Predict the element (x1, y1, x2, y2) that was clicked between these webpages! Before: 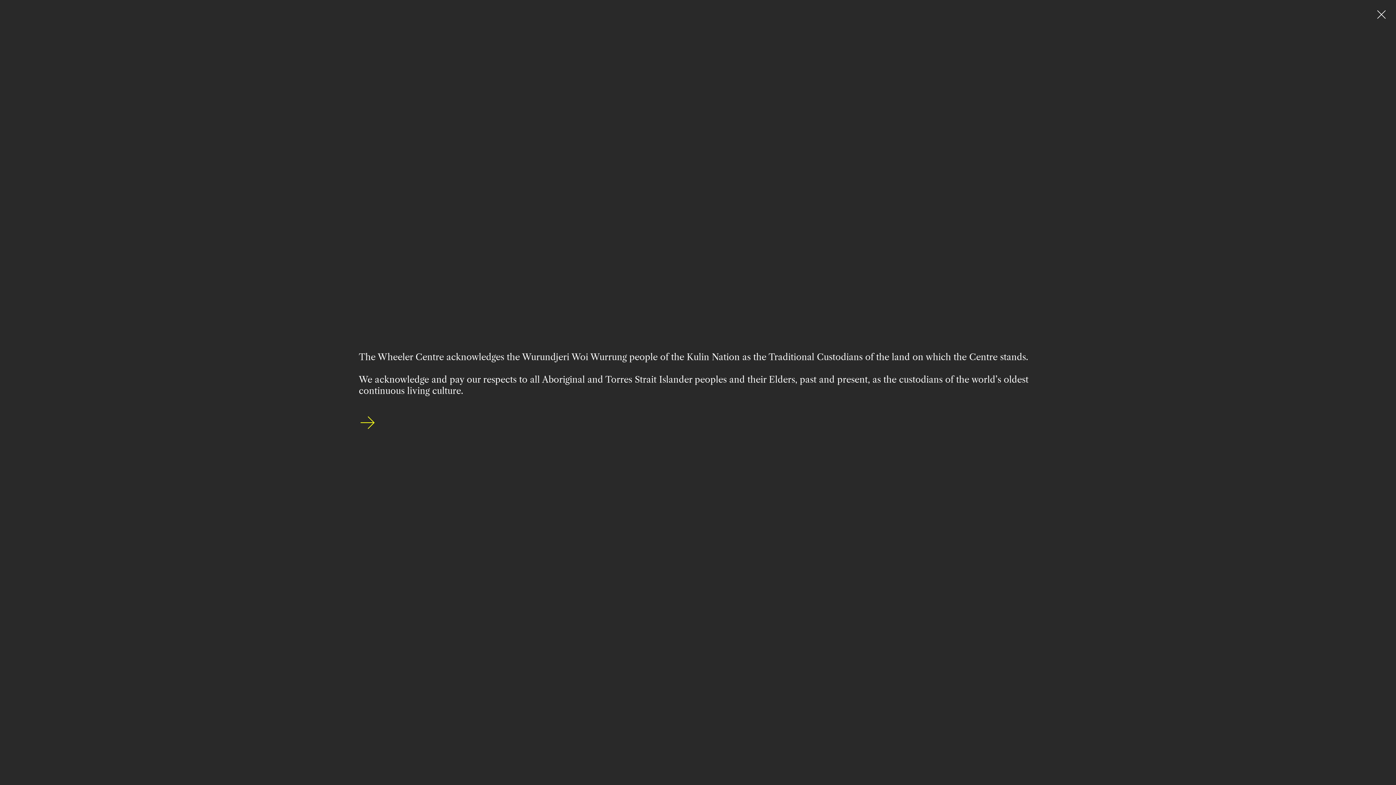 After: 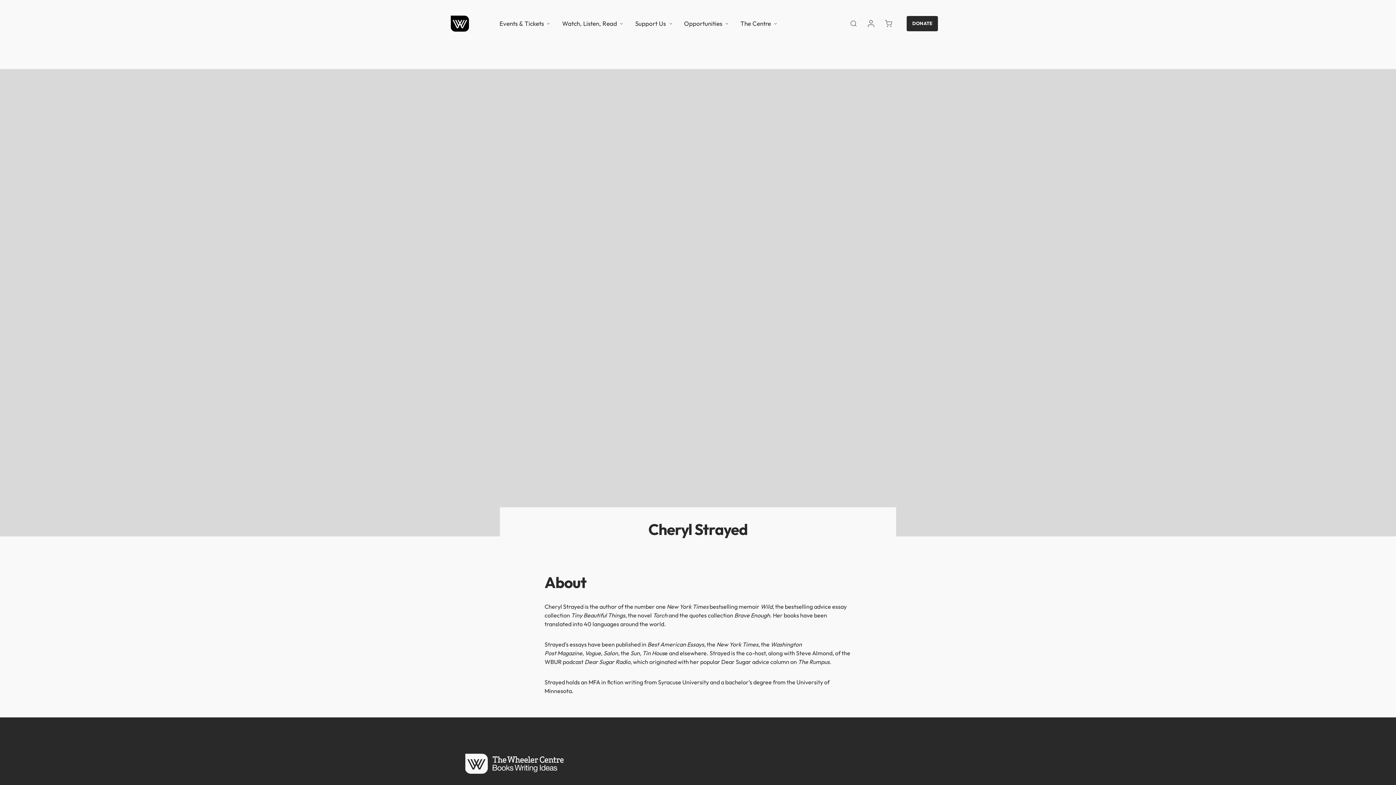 Action: bbox: (358, 414, 376, 434)